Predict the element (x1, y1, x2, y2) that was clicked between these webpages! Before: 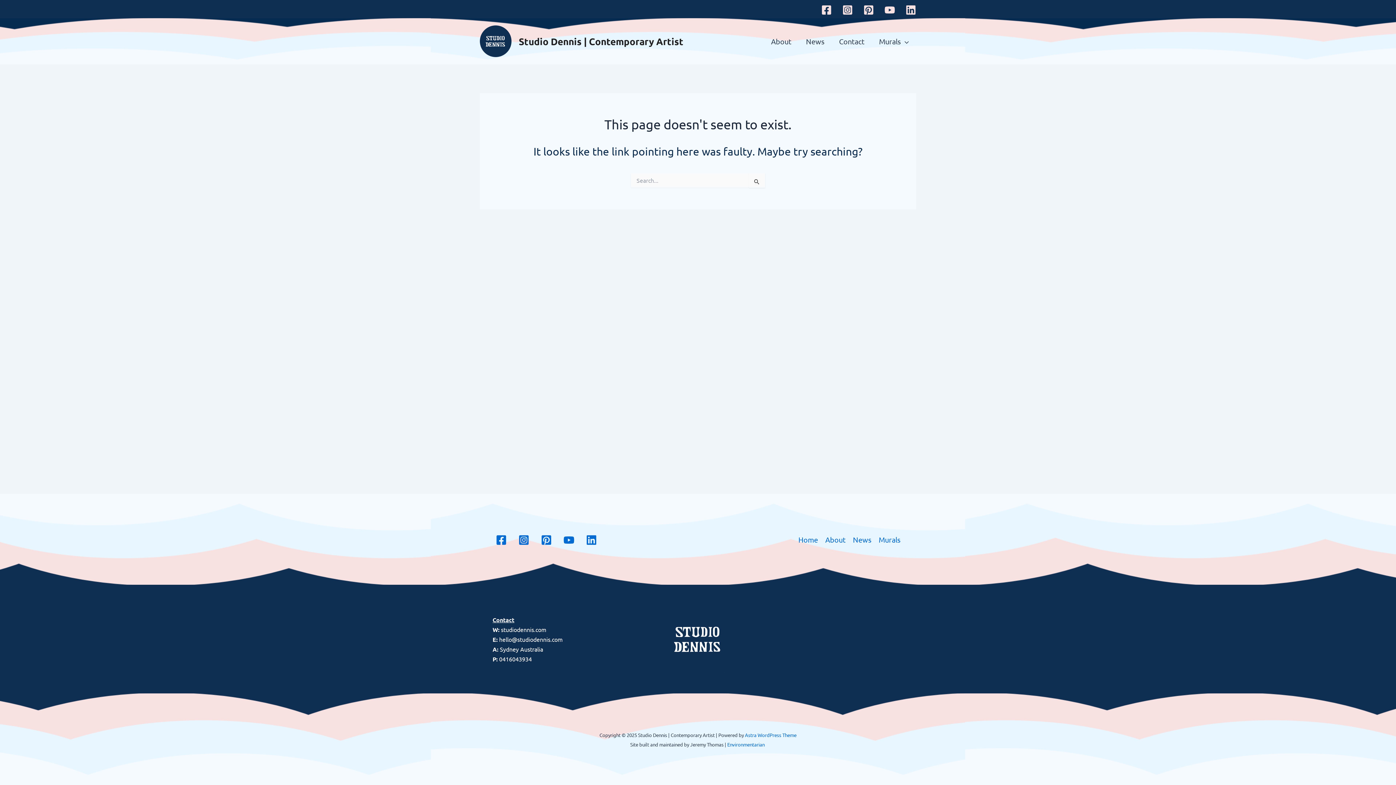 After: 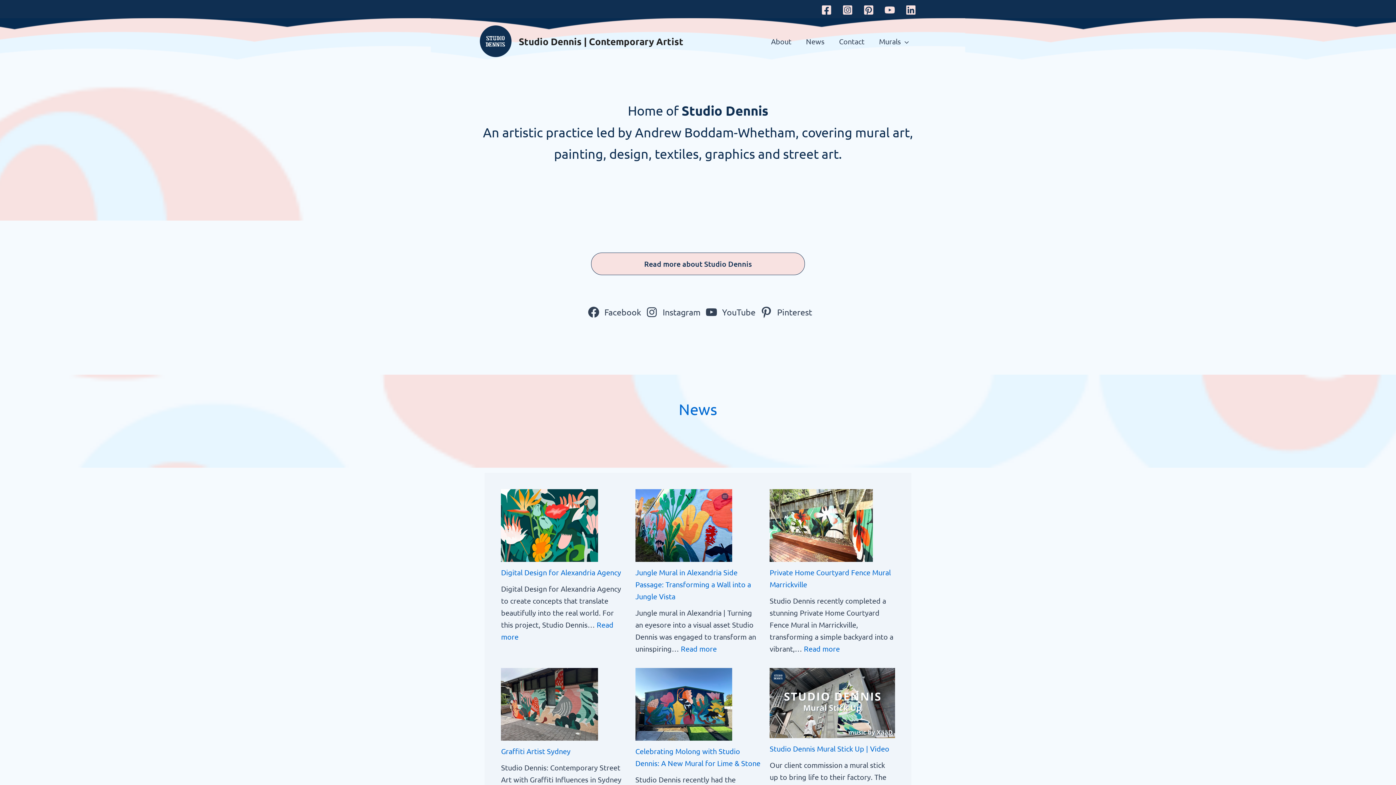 Action: bbox: (798, 533, 821, 545) label: Home